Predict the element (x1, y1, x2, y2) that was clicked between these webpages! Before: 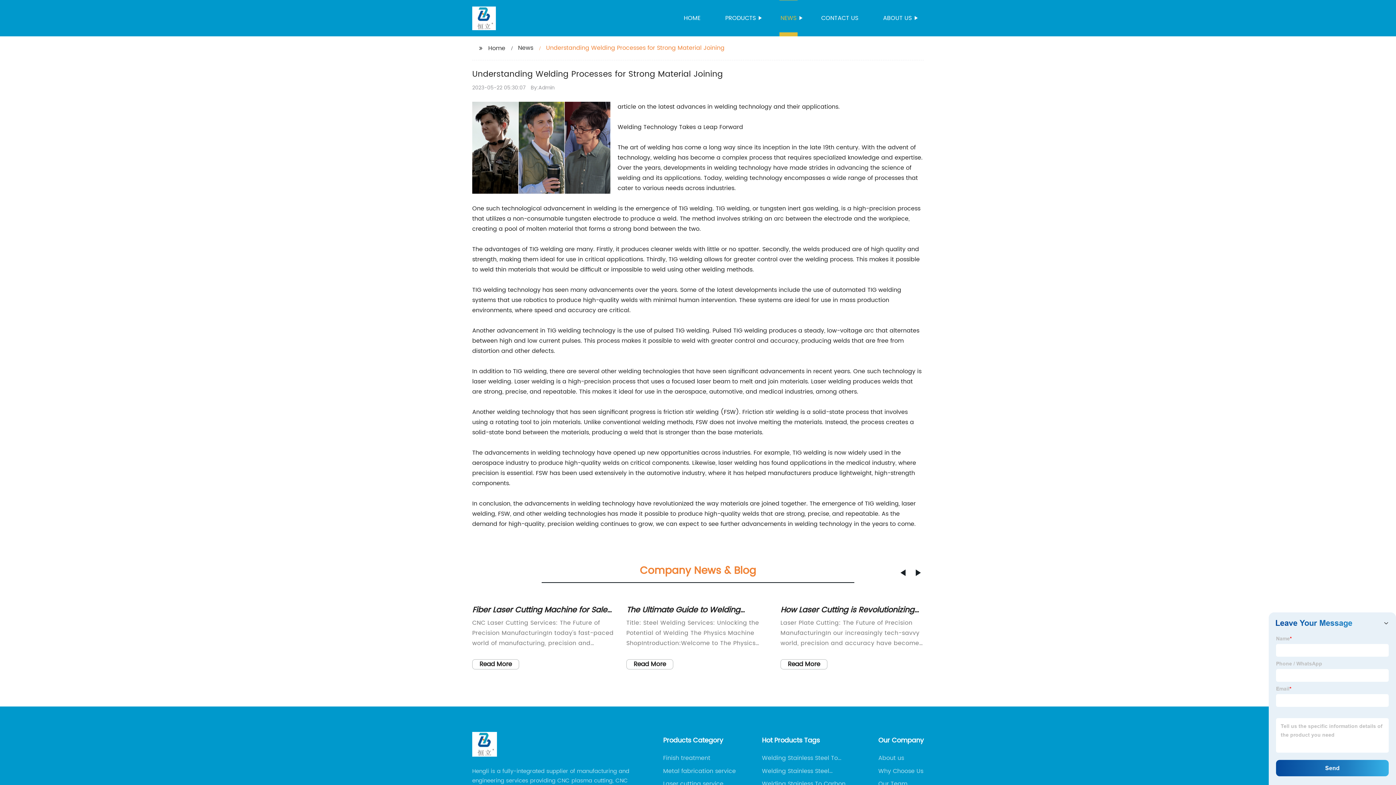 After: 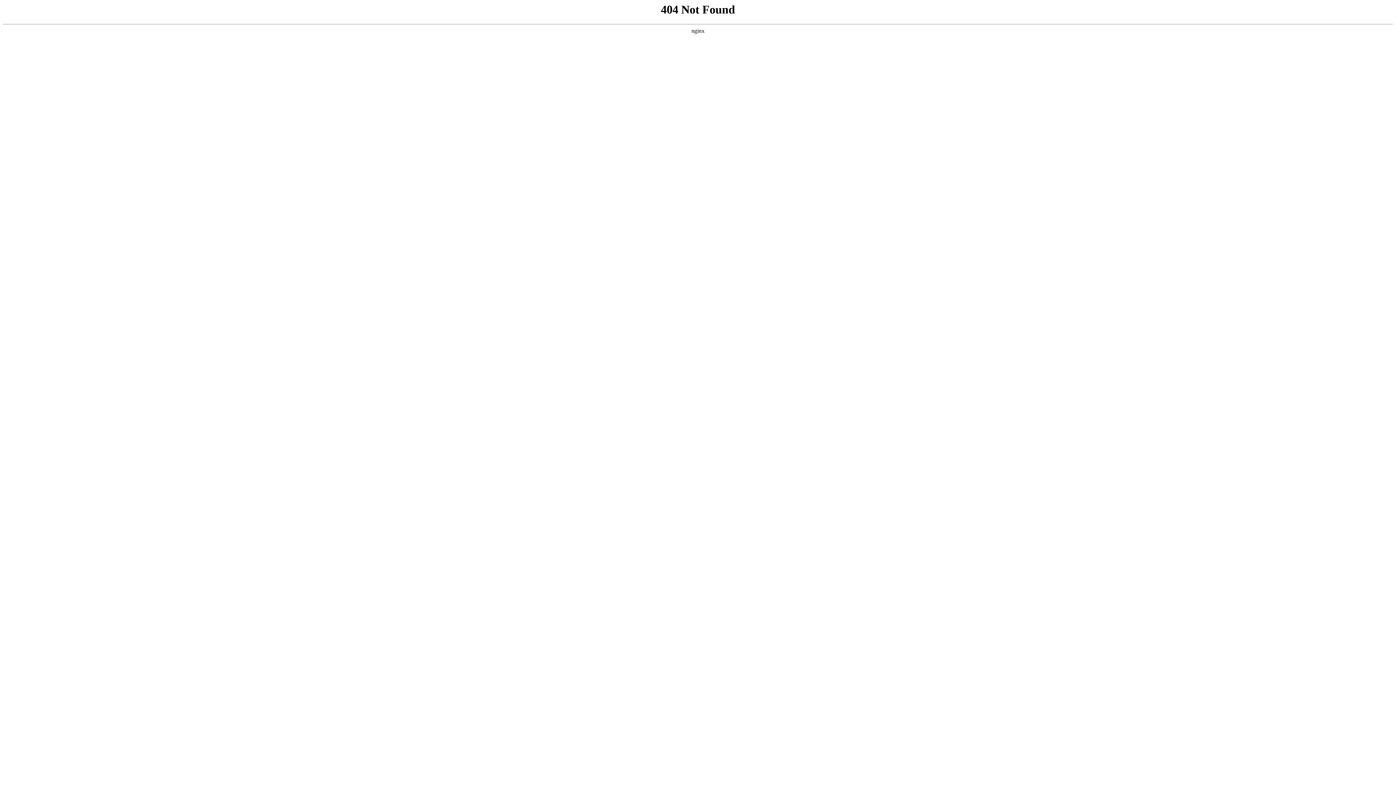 Action: bbox: (878, 766, 923, 776) label: Why Choose Us